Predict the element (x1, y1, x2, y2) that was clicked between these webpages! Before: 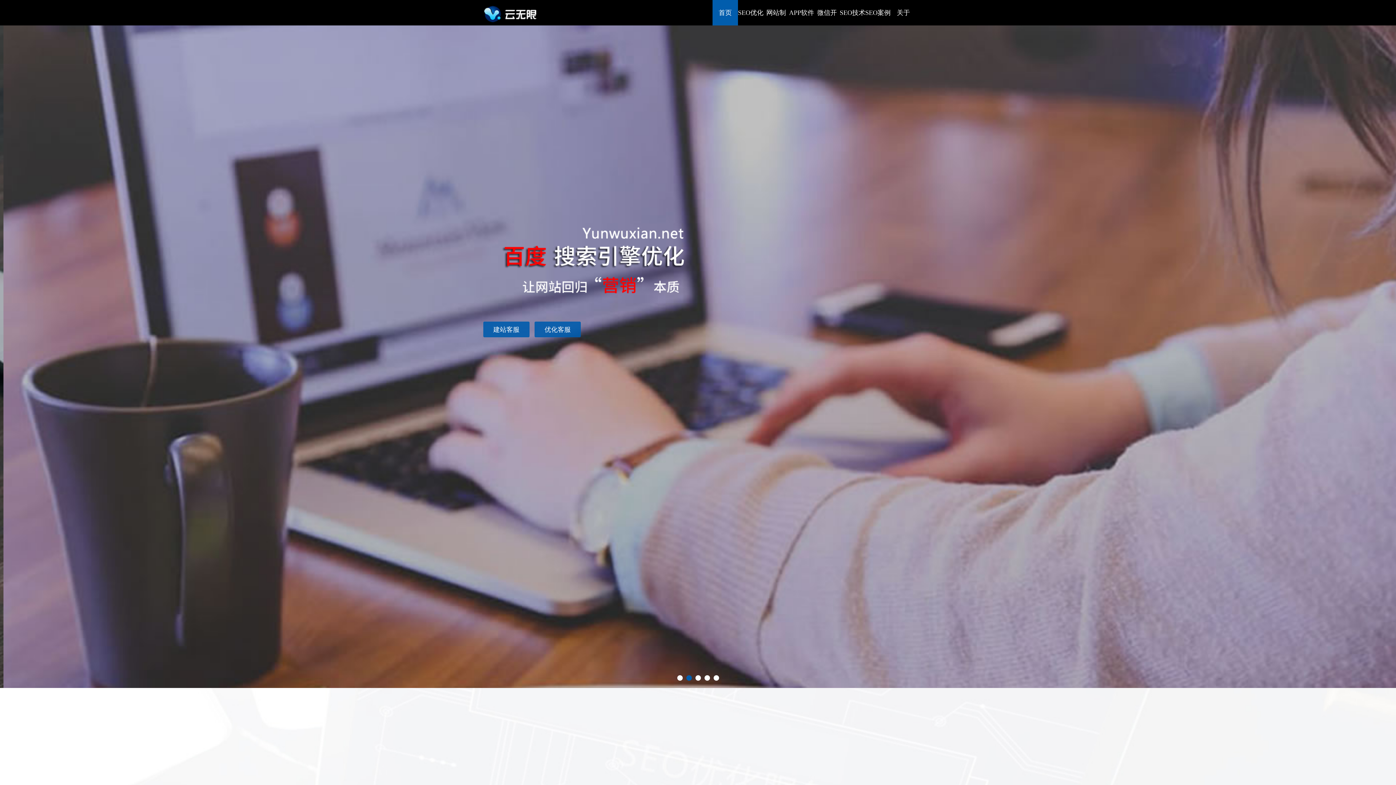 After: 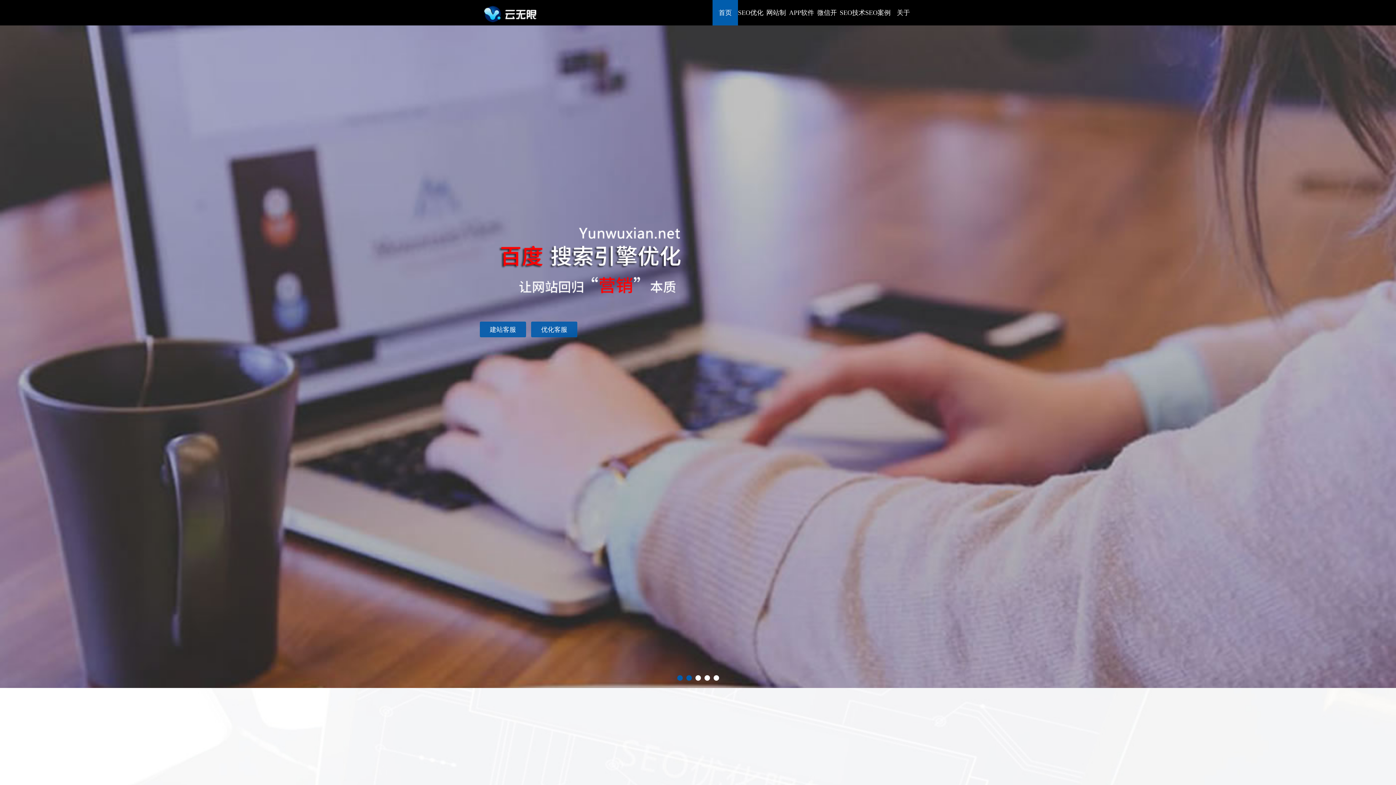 Action: bbox: (677, 675, 682, 681) label: 1